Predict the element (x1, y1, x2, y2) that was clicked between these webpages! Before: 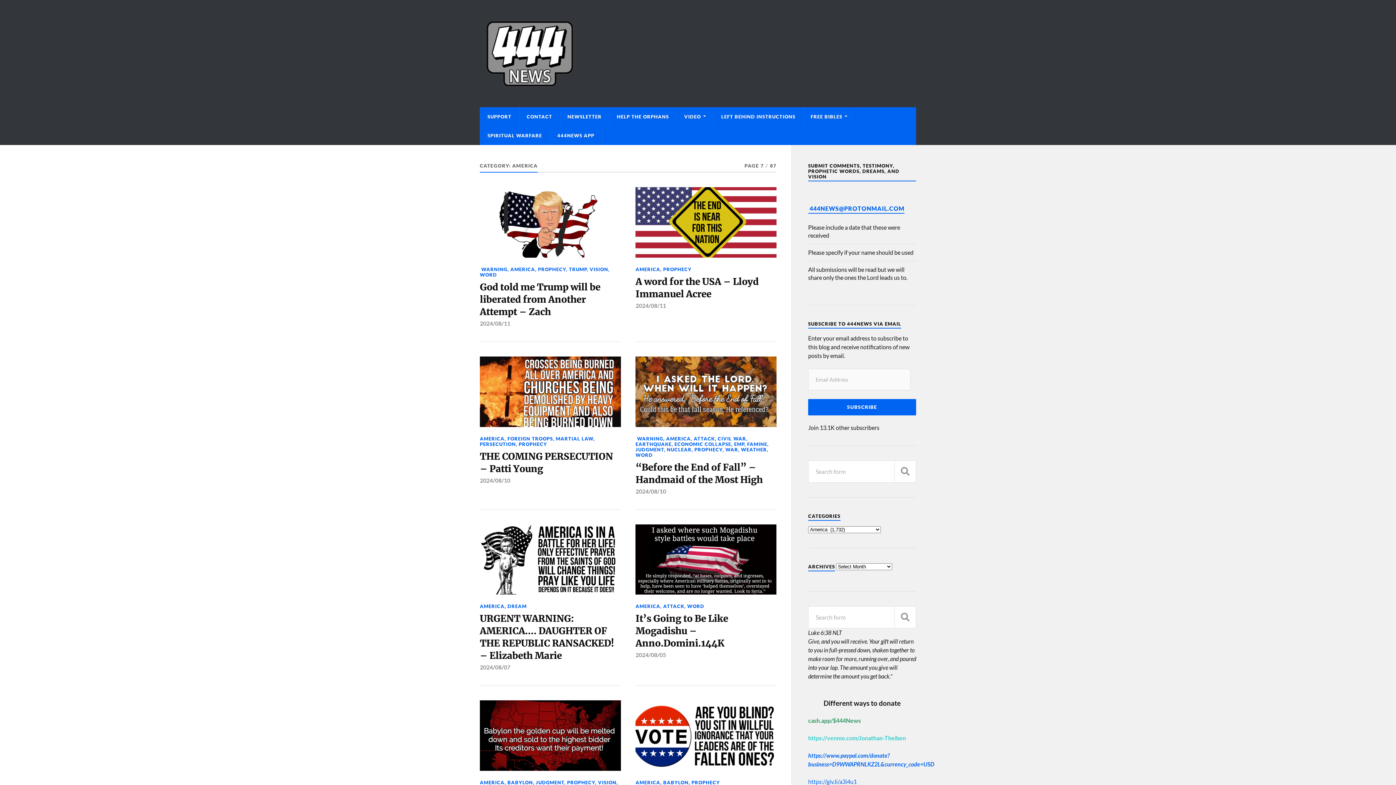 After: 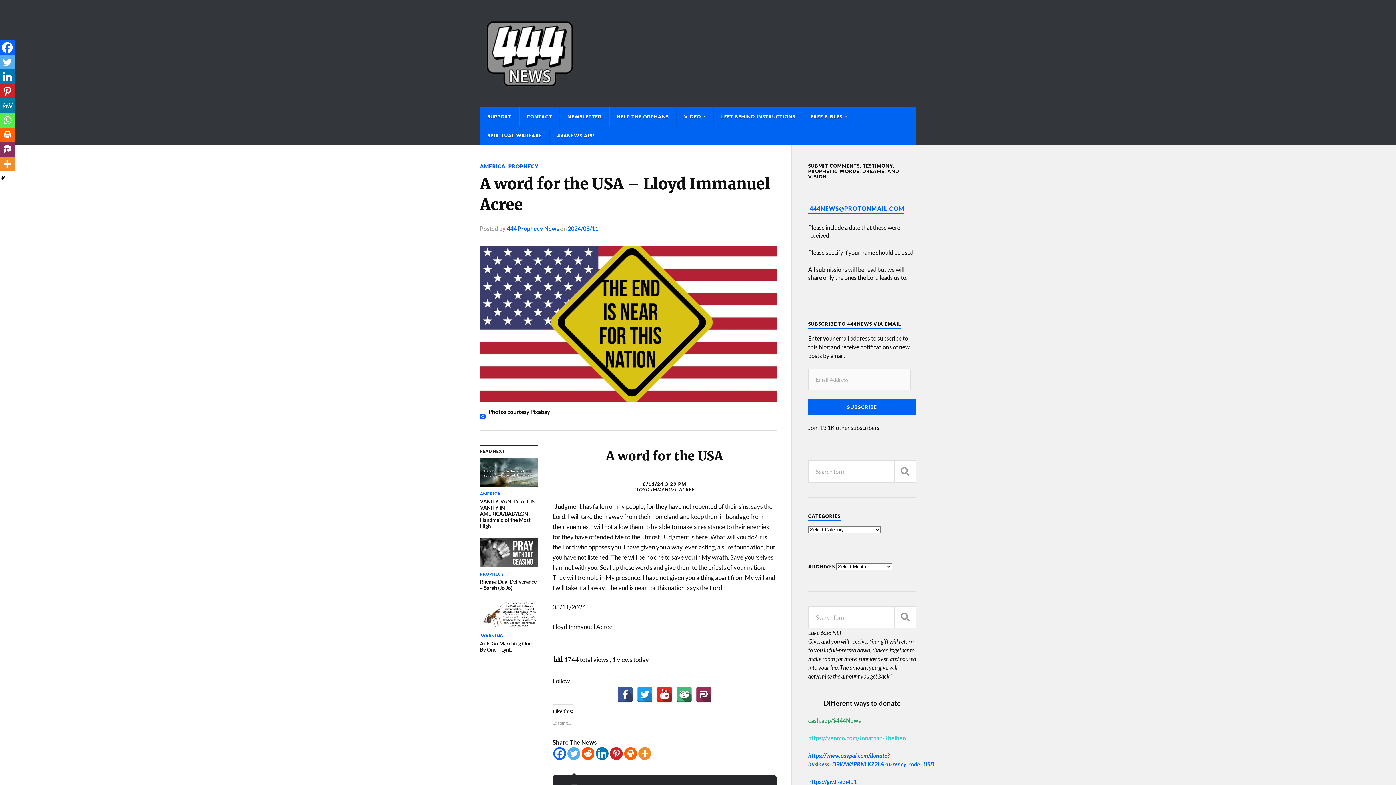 Action: bbox: (635, 302, 666, 309) label: 2024/08/11